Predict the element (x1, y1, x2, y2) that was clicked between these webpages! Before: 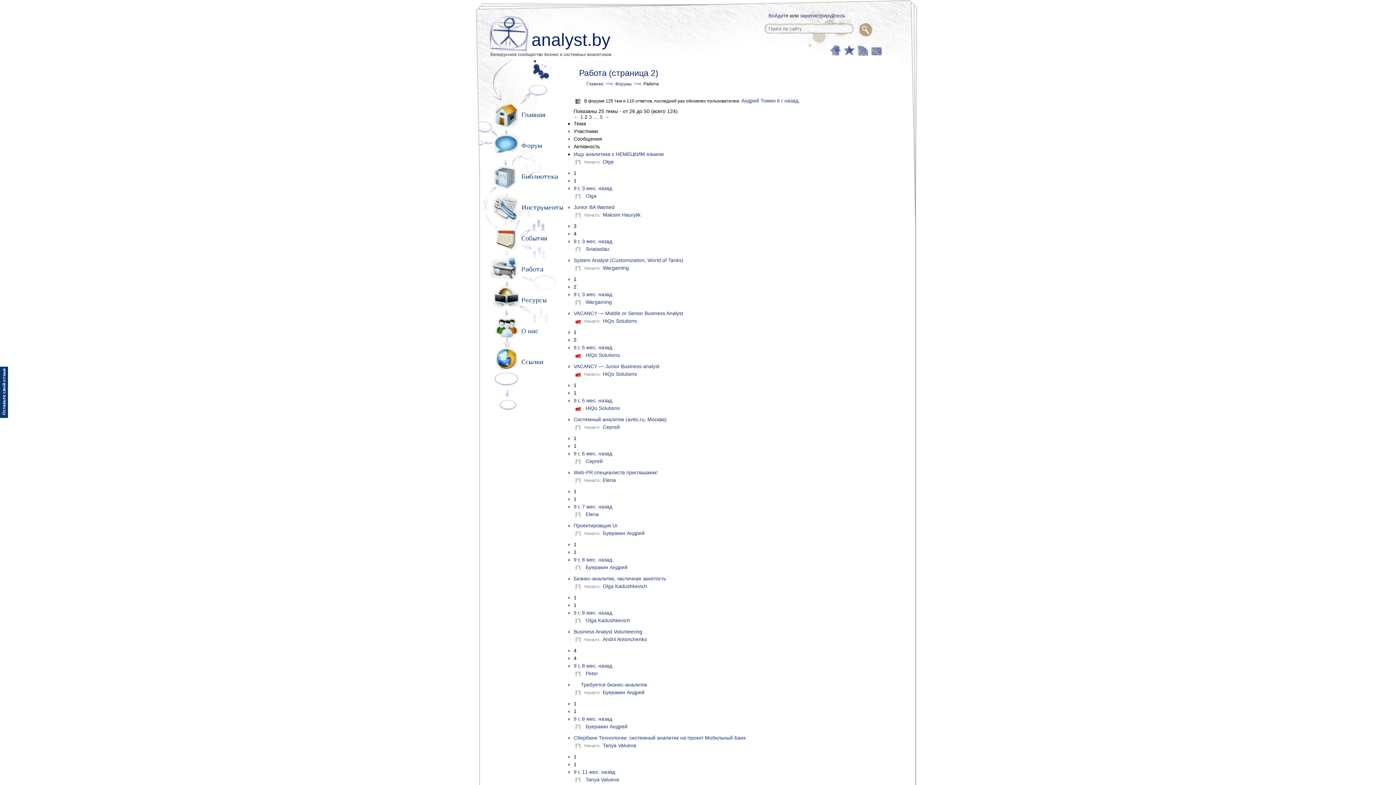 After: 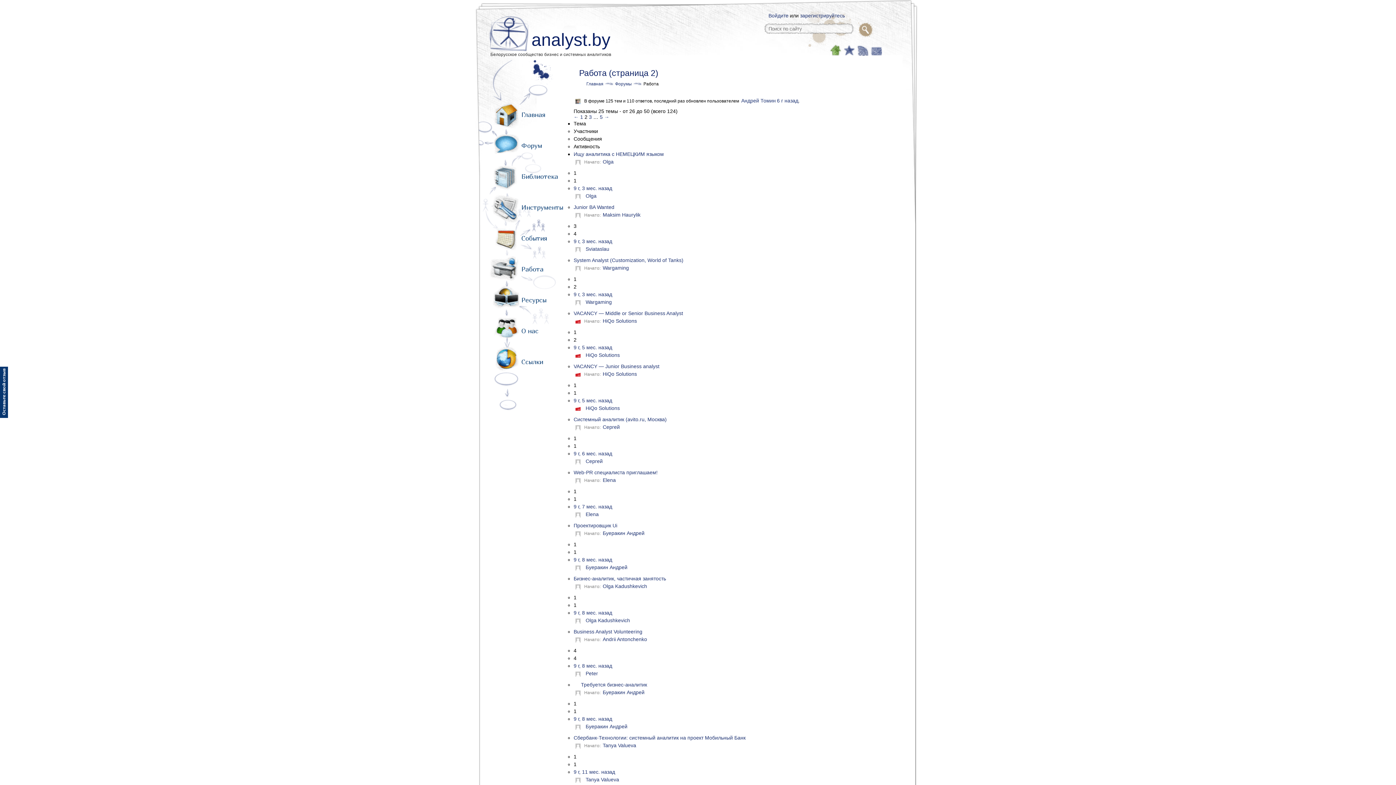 Action: bbox: (829, 43, 841, 56)